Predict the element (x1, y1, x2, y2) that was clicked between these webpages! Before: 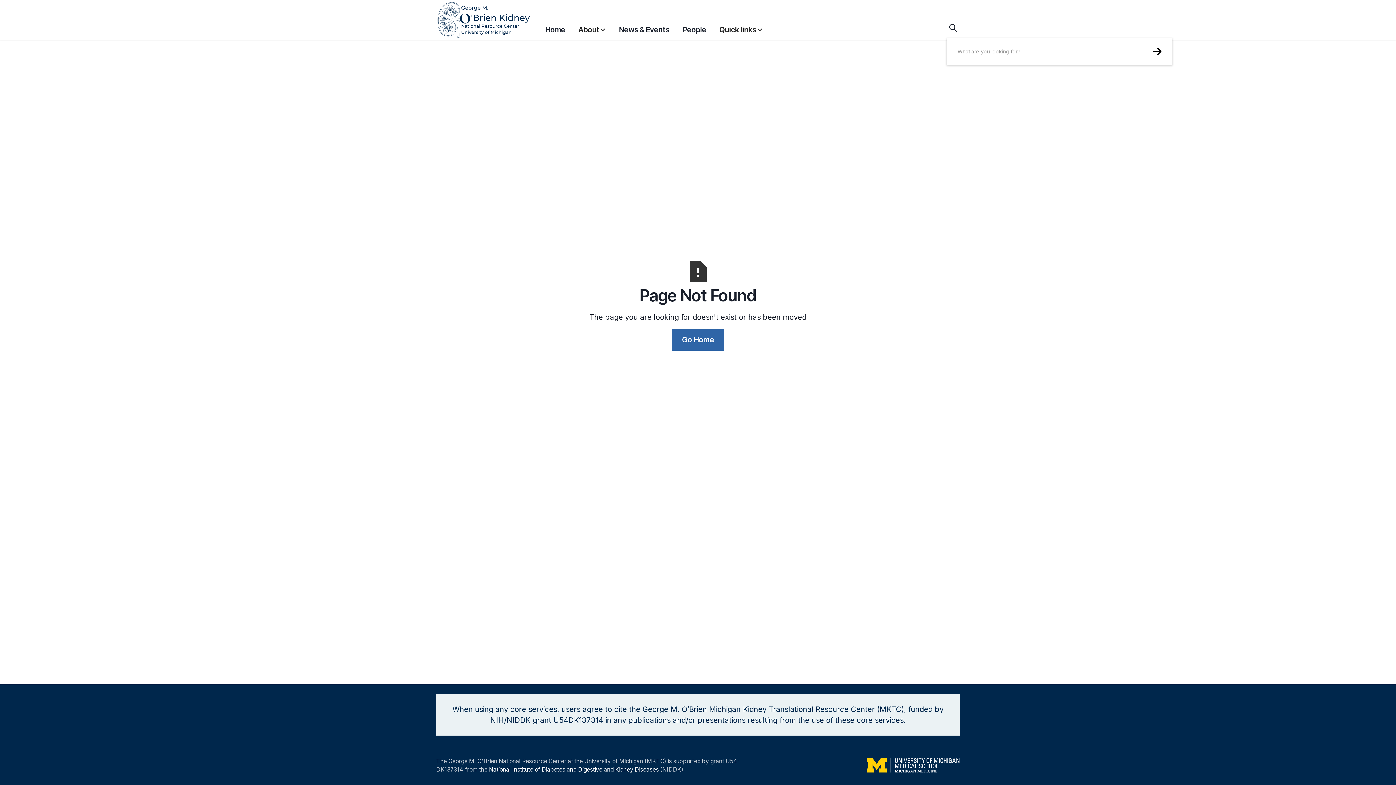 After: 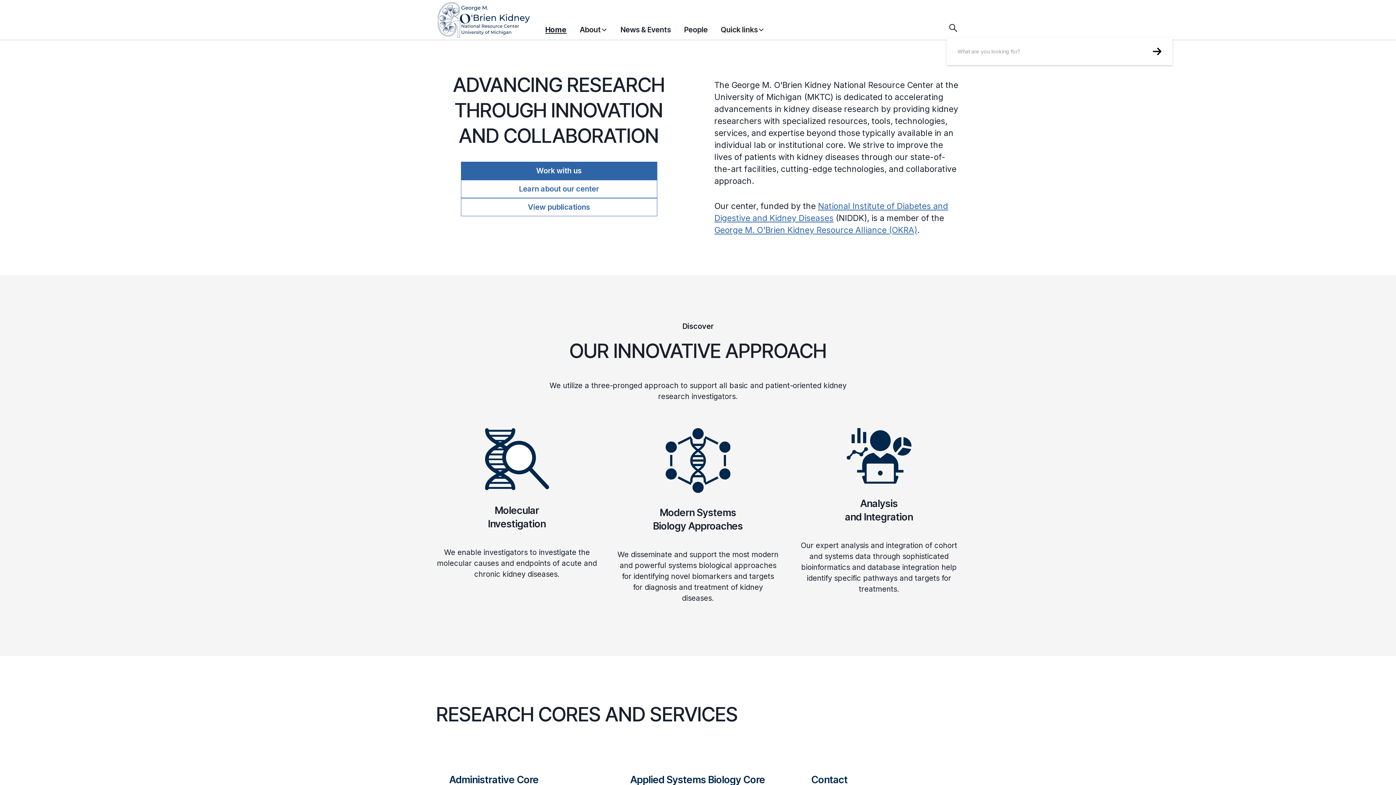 Action: label: Go Home bbox: (672, 329, 724, 350)